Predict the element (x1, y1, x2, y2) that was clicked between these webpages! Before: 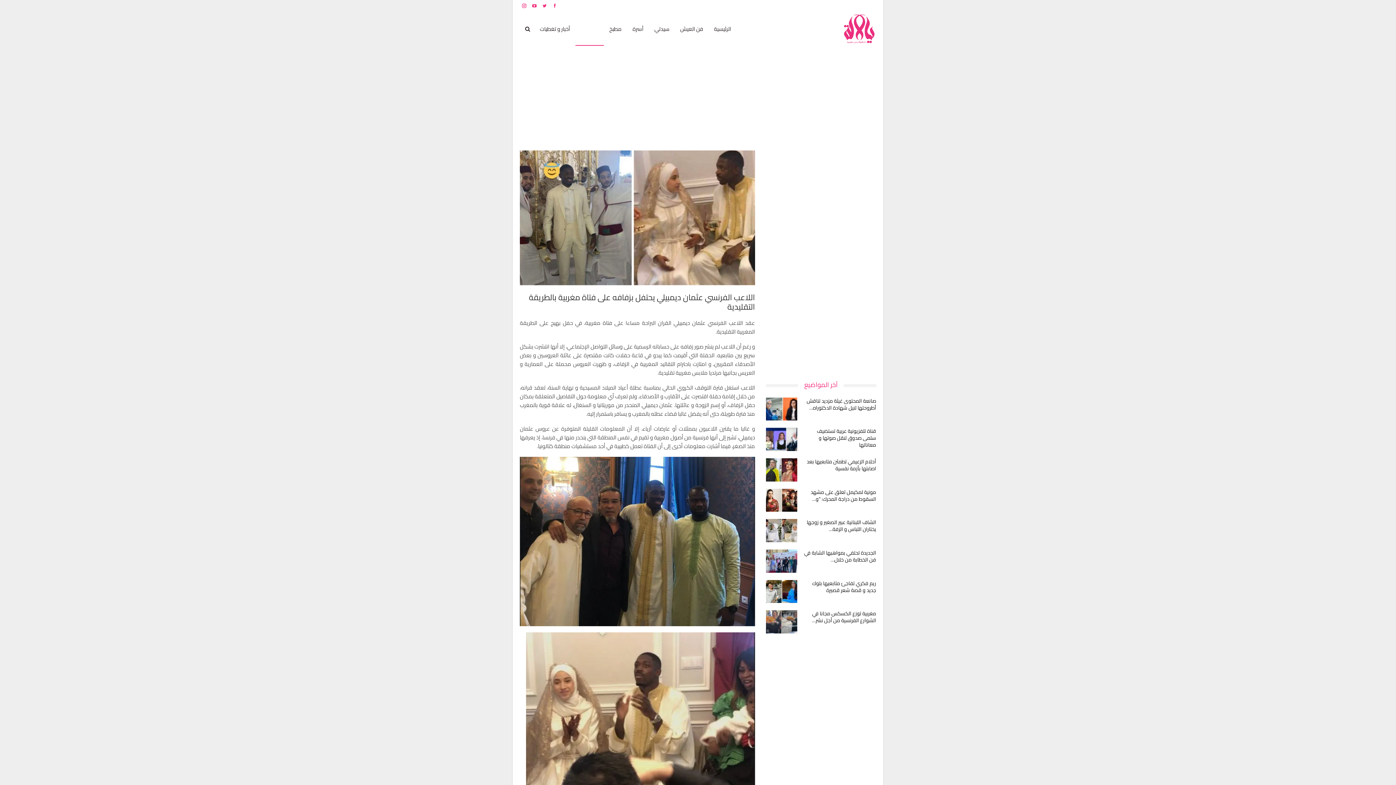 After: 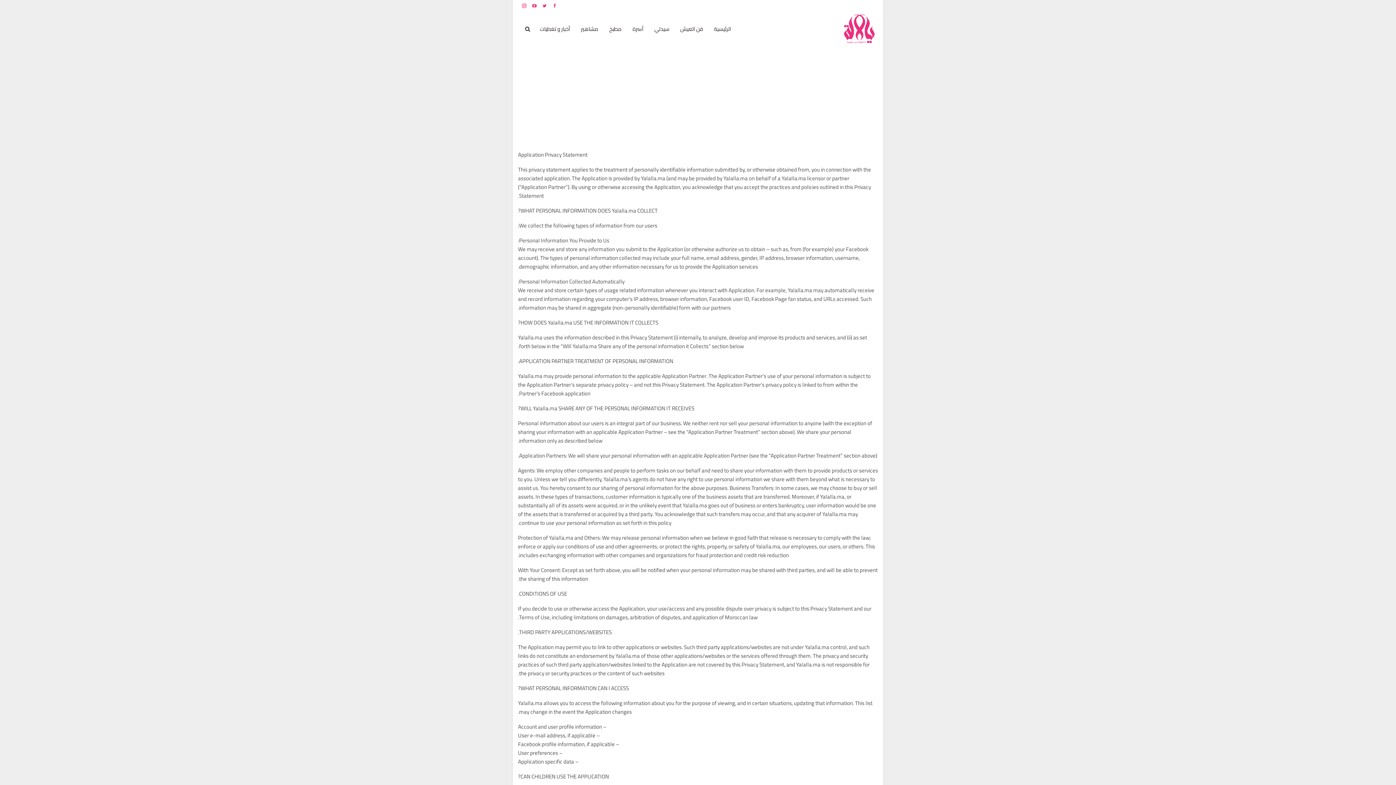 Action: bbox: (794, 2, 818, 9) label: شروط الإستخدام